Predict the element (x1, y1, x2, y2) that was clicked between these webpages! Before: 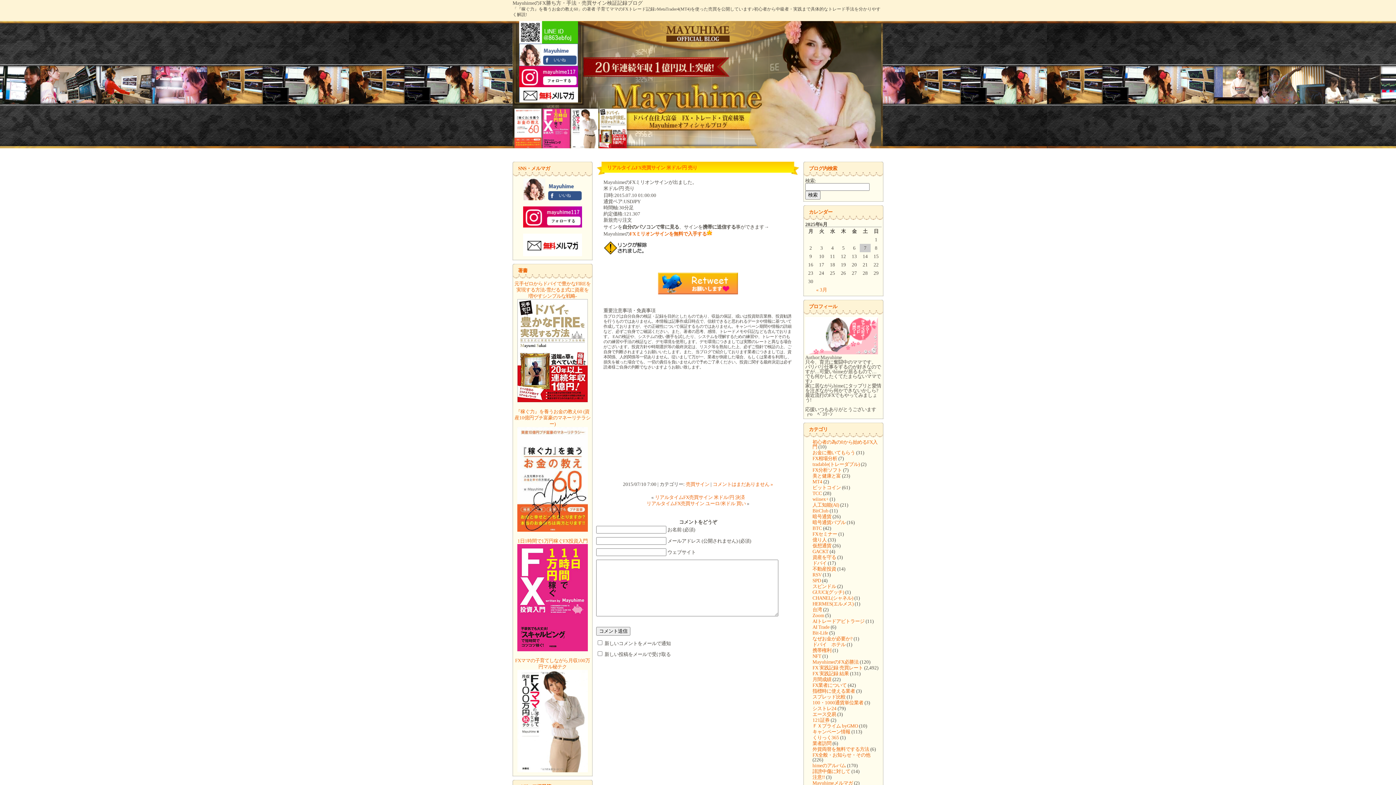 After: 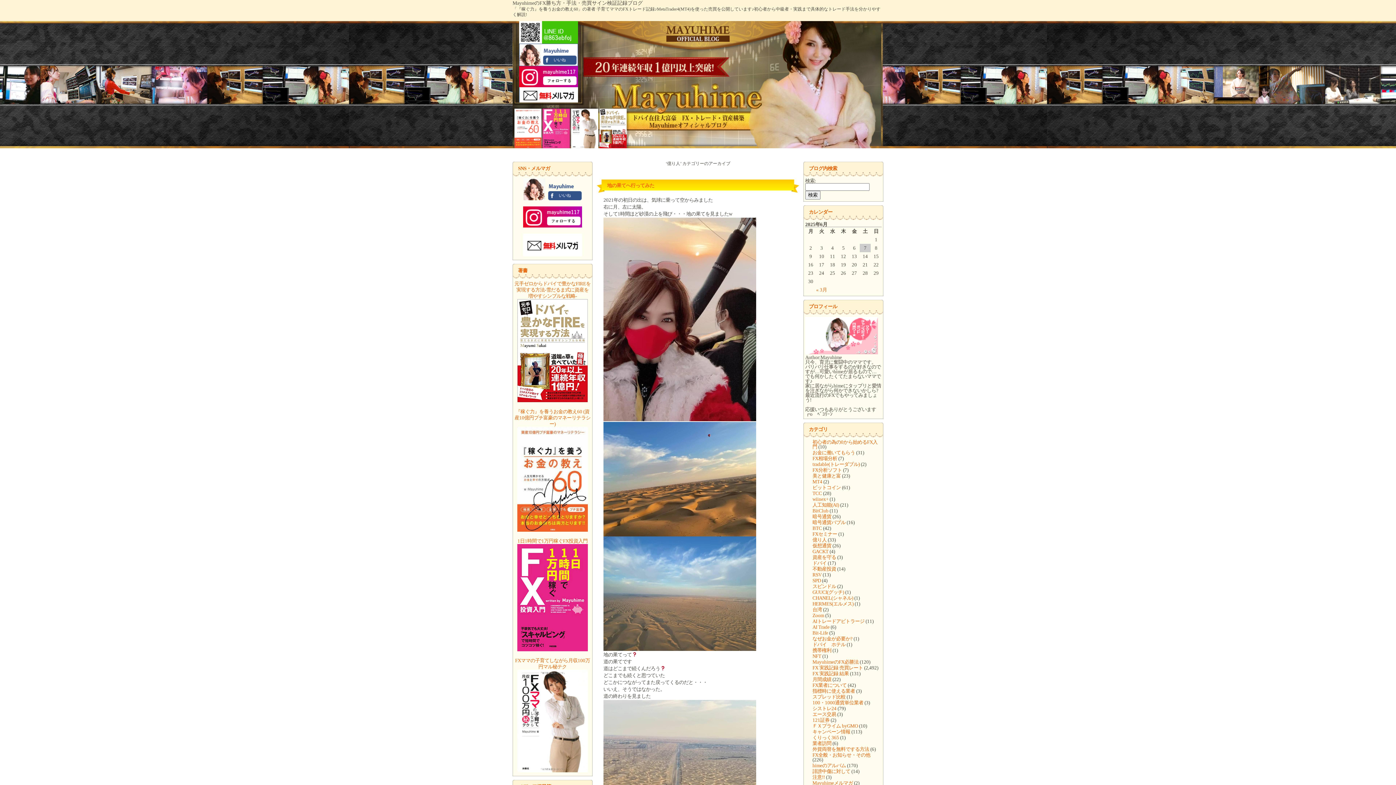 Action: bbox: (812, 537, 826, 542) label: 億り人